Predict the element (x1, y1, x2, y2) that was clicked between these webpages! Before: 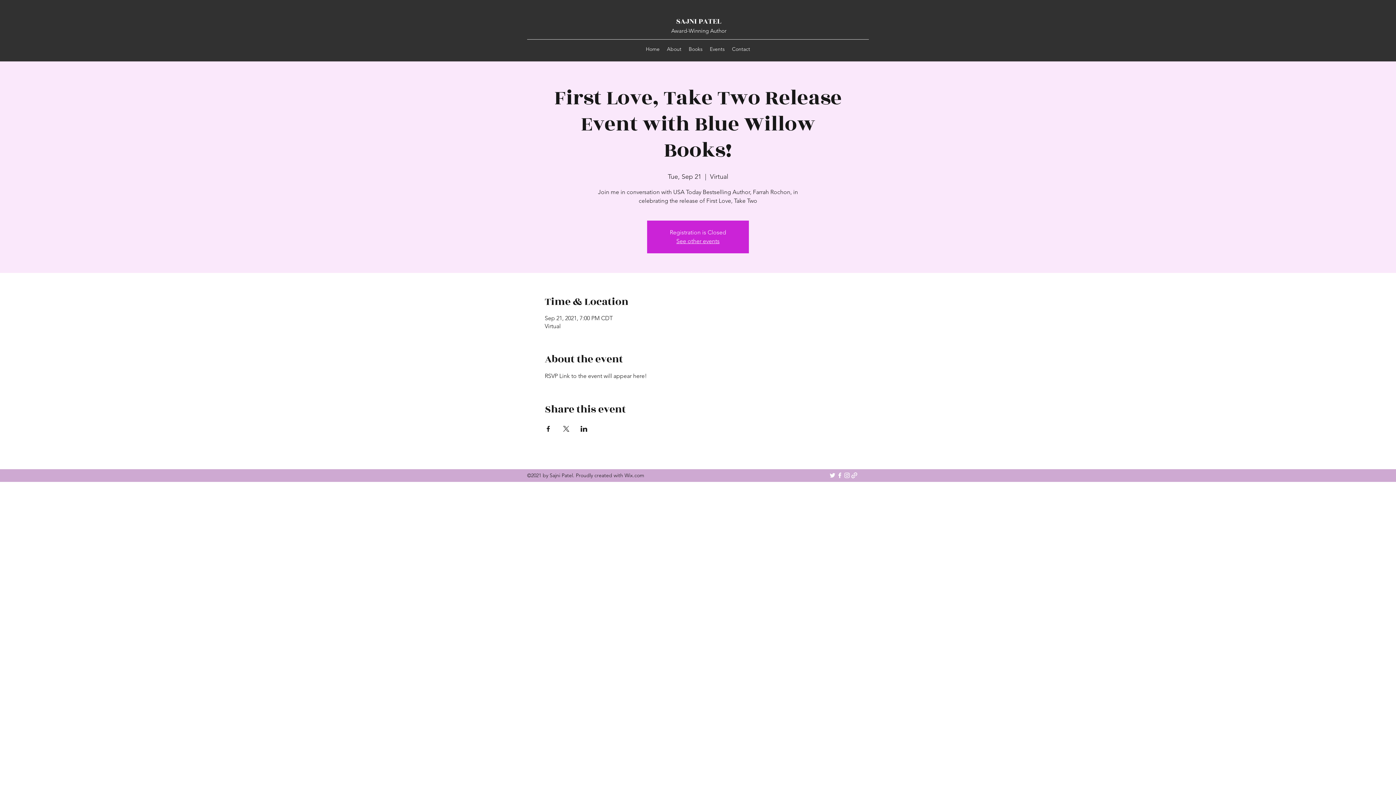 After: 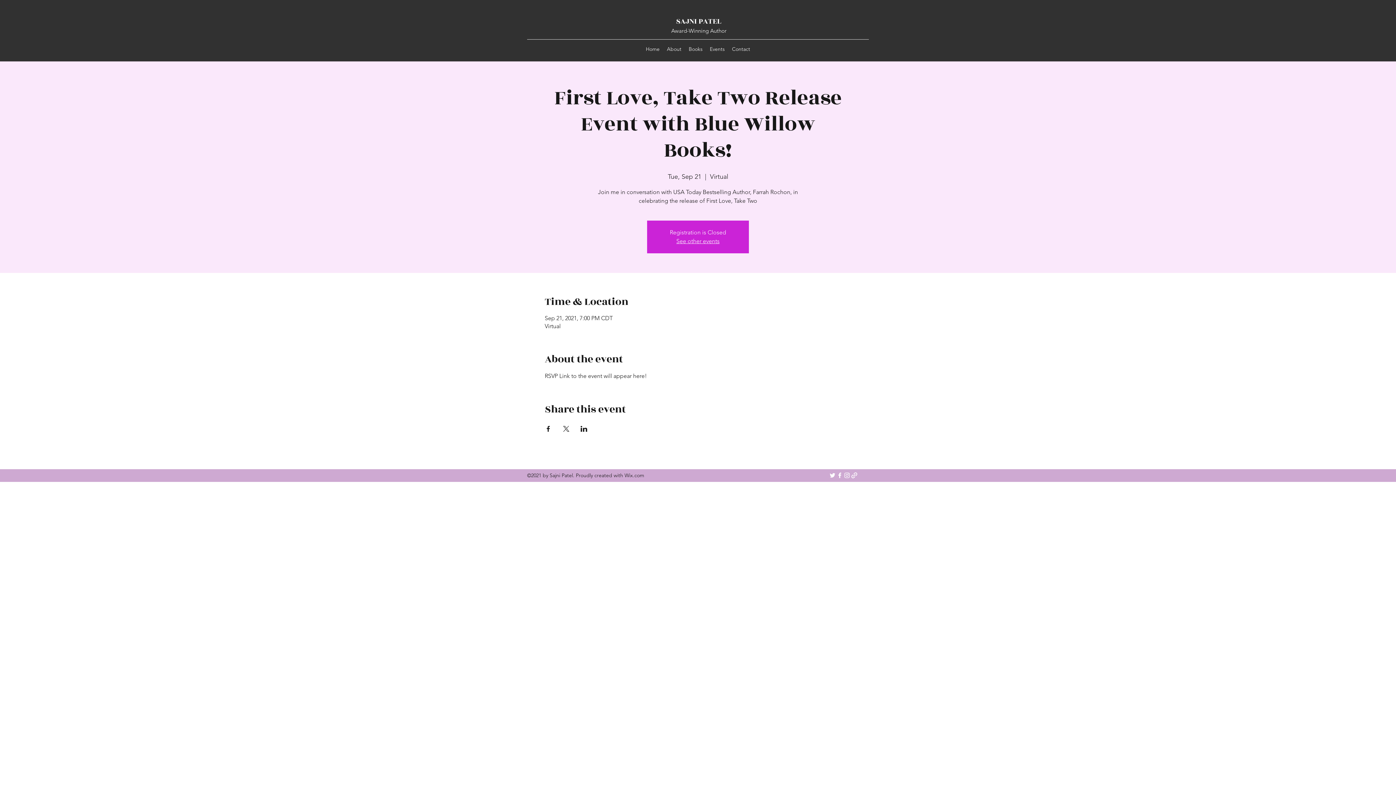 Action: bbox: (580, 426, 587, 432) label: Share event on LinkedIn